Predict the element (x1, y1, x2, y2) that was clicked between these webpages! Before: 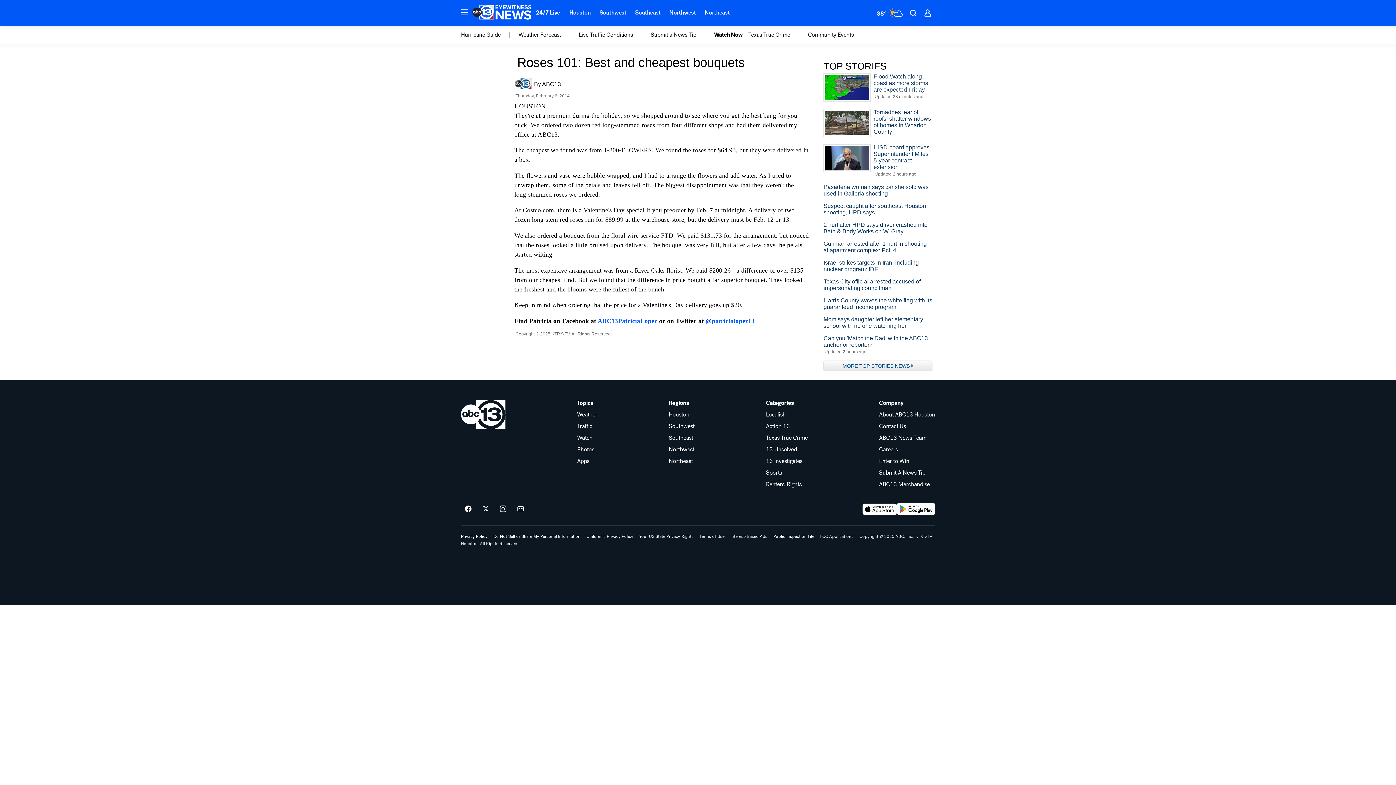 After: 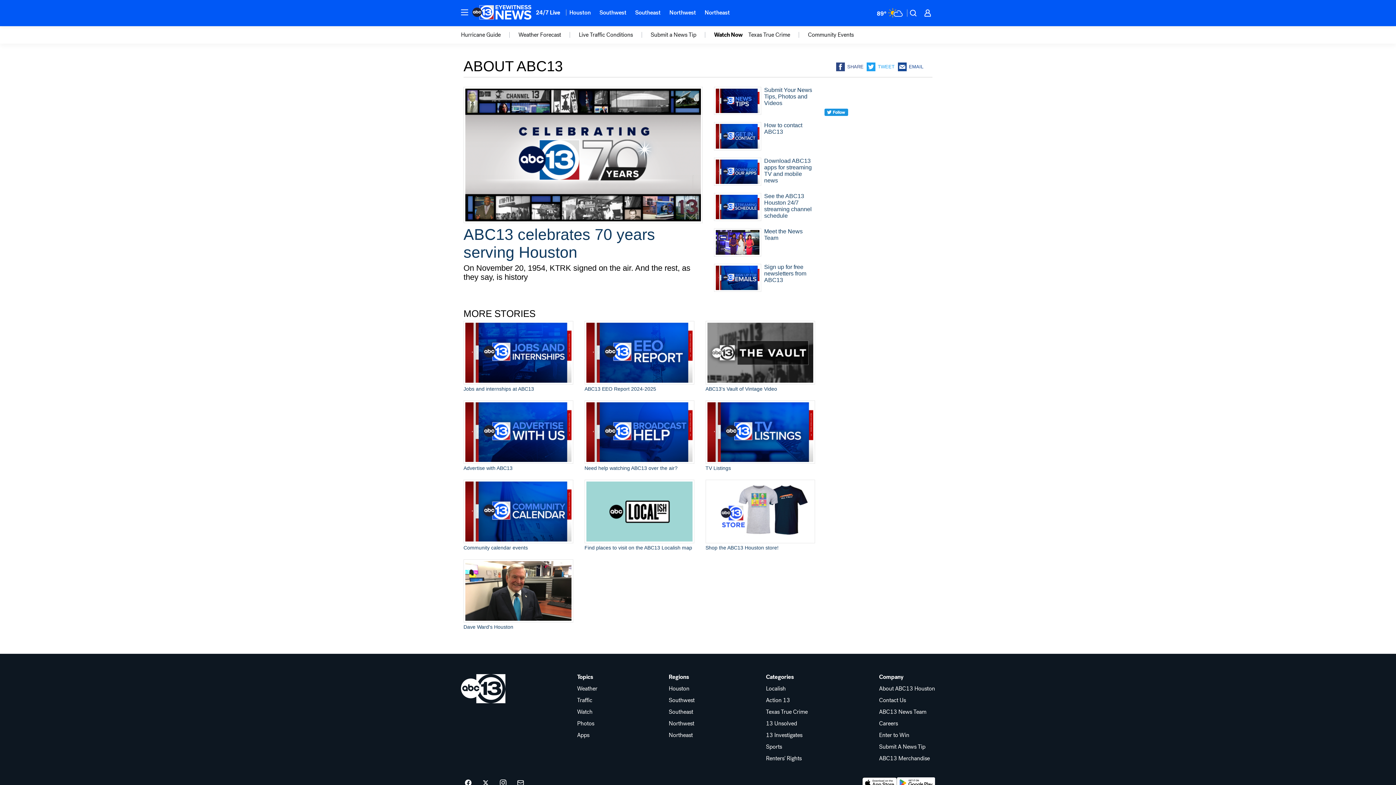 Action: bbox: (879, 412, 935, 417) label: About ABC13 Houston